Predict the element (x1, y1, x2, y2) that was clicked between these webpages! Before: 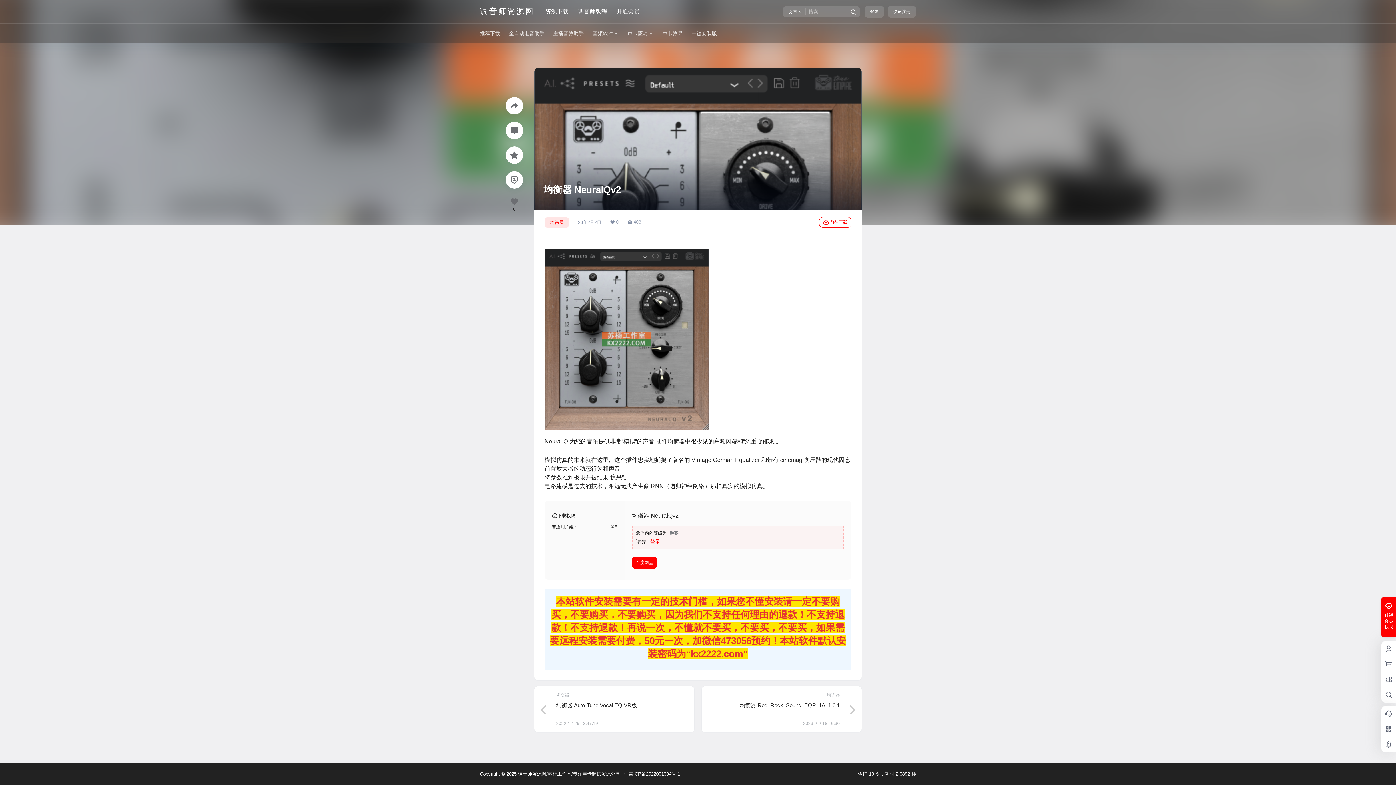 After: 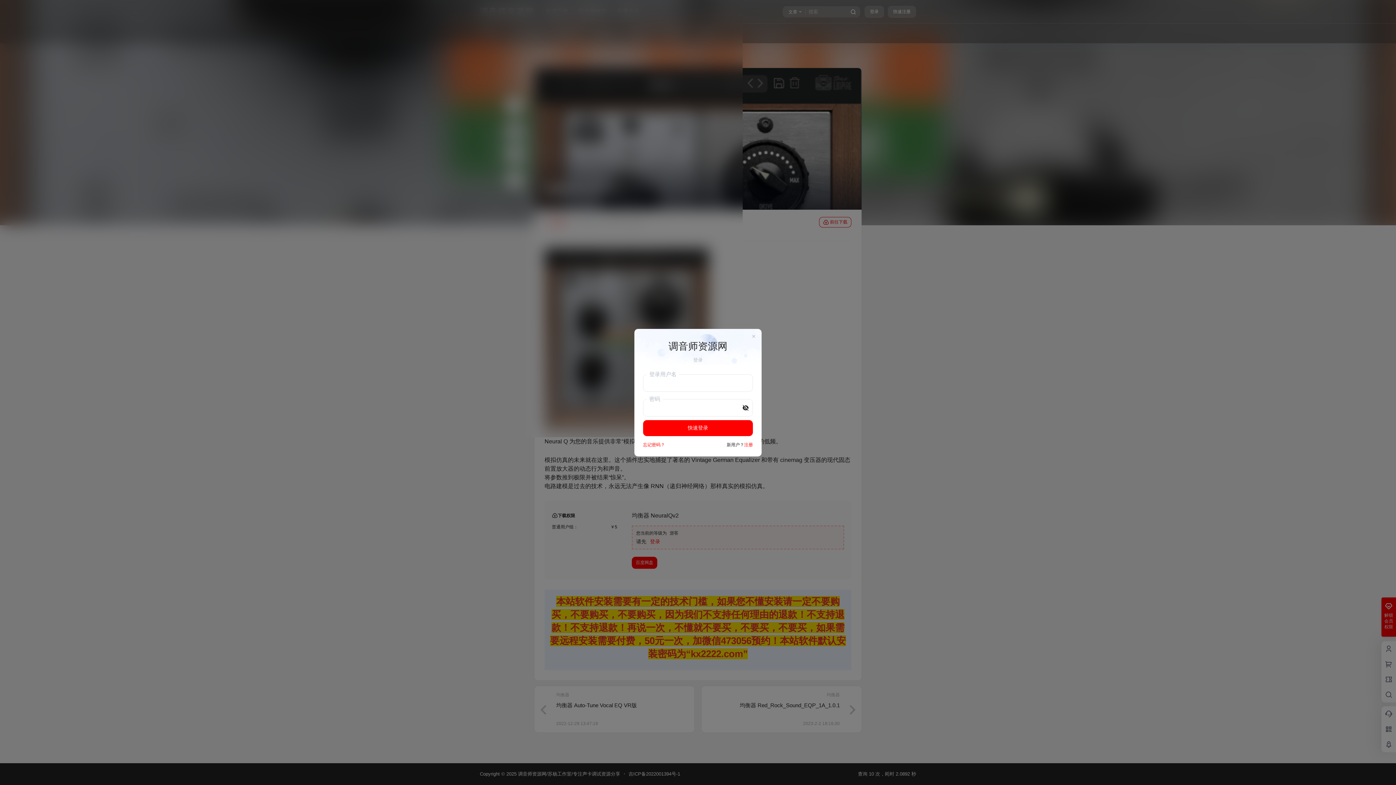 Action: label: 百度网盘 bbox: (632, 556, 657, 568)